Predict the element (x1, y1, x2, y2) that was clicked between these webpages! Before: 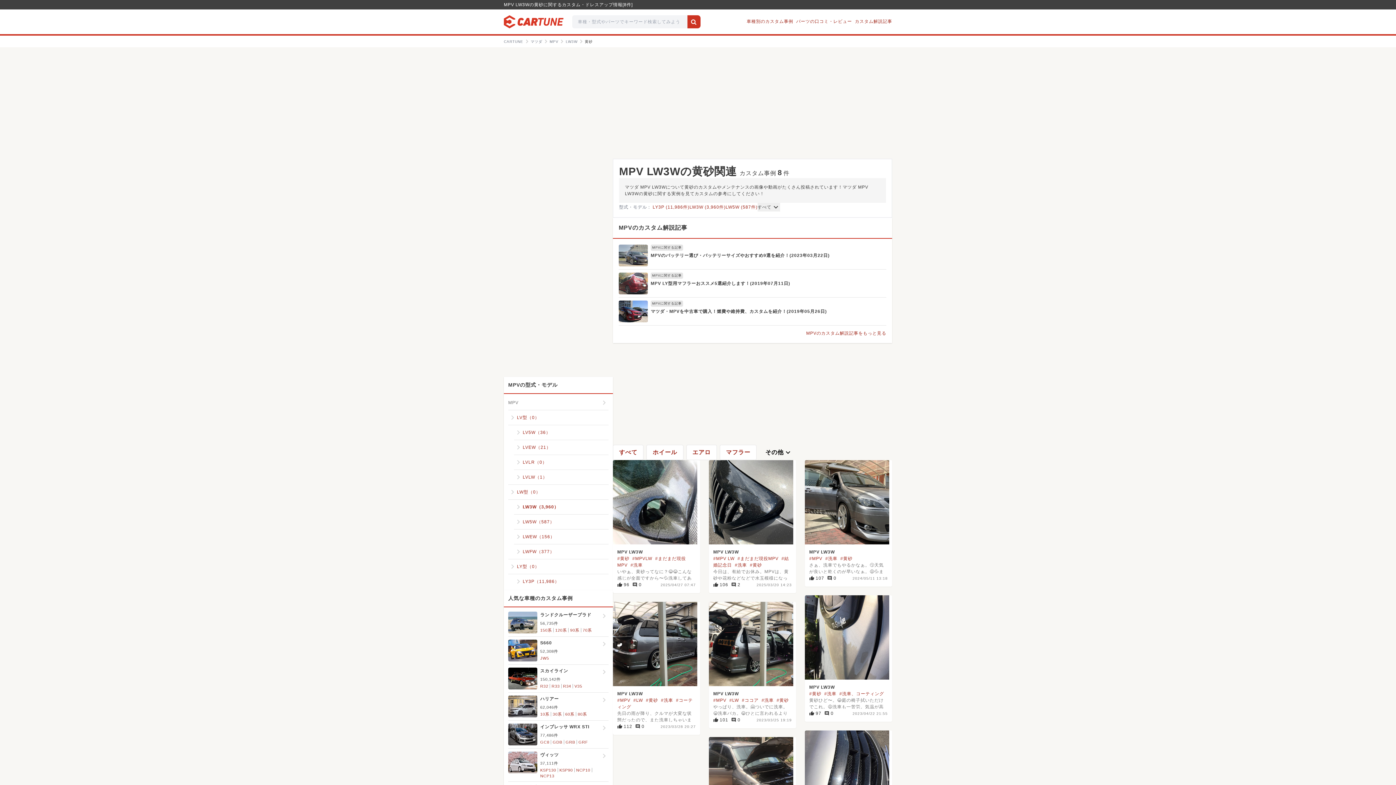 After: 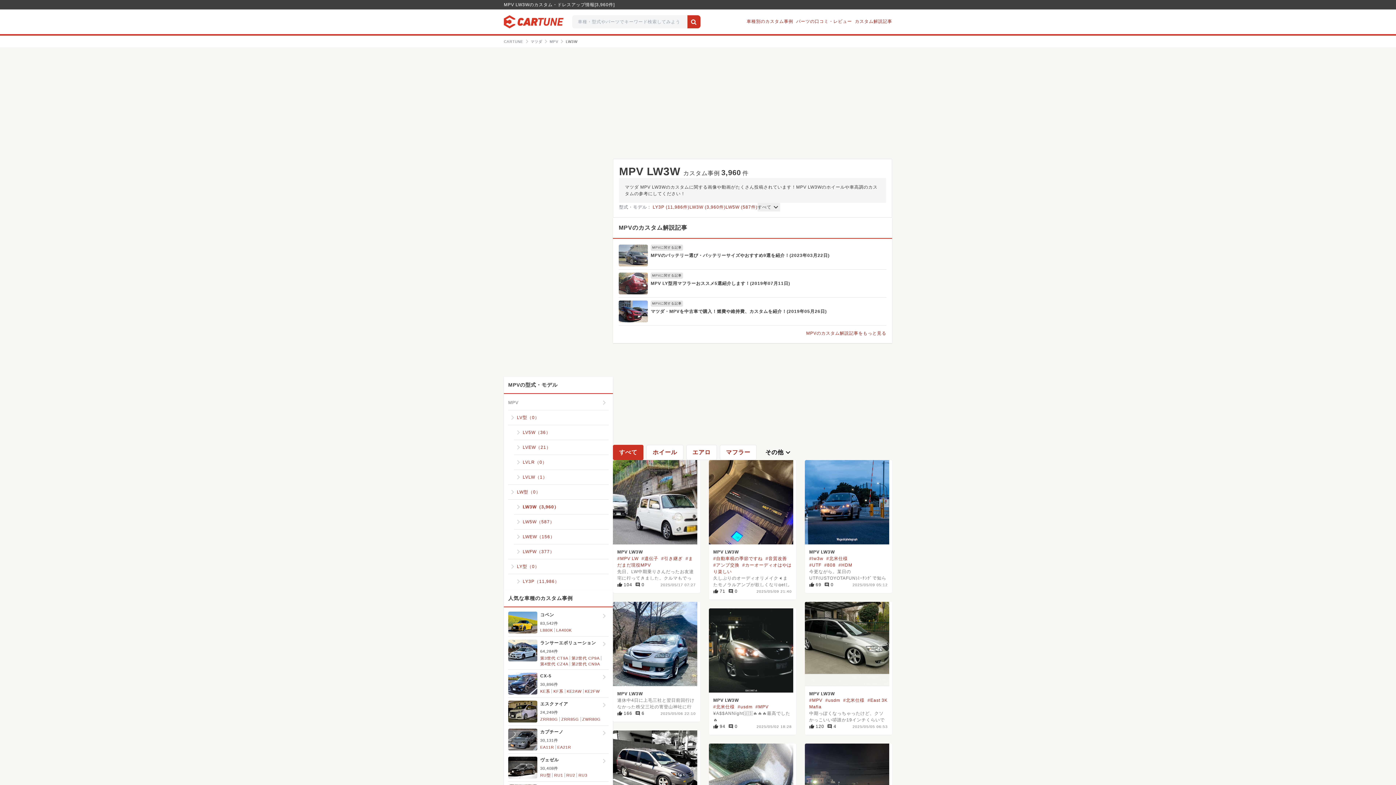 Action: label: chevron_right
LW3W（3,960） bbox: (514, 502, 608, 511)